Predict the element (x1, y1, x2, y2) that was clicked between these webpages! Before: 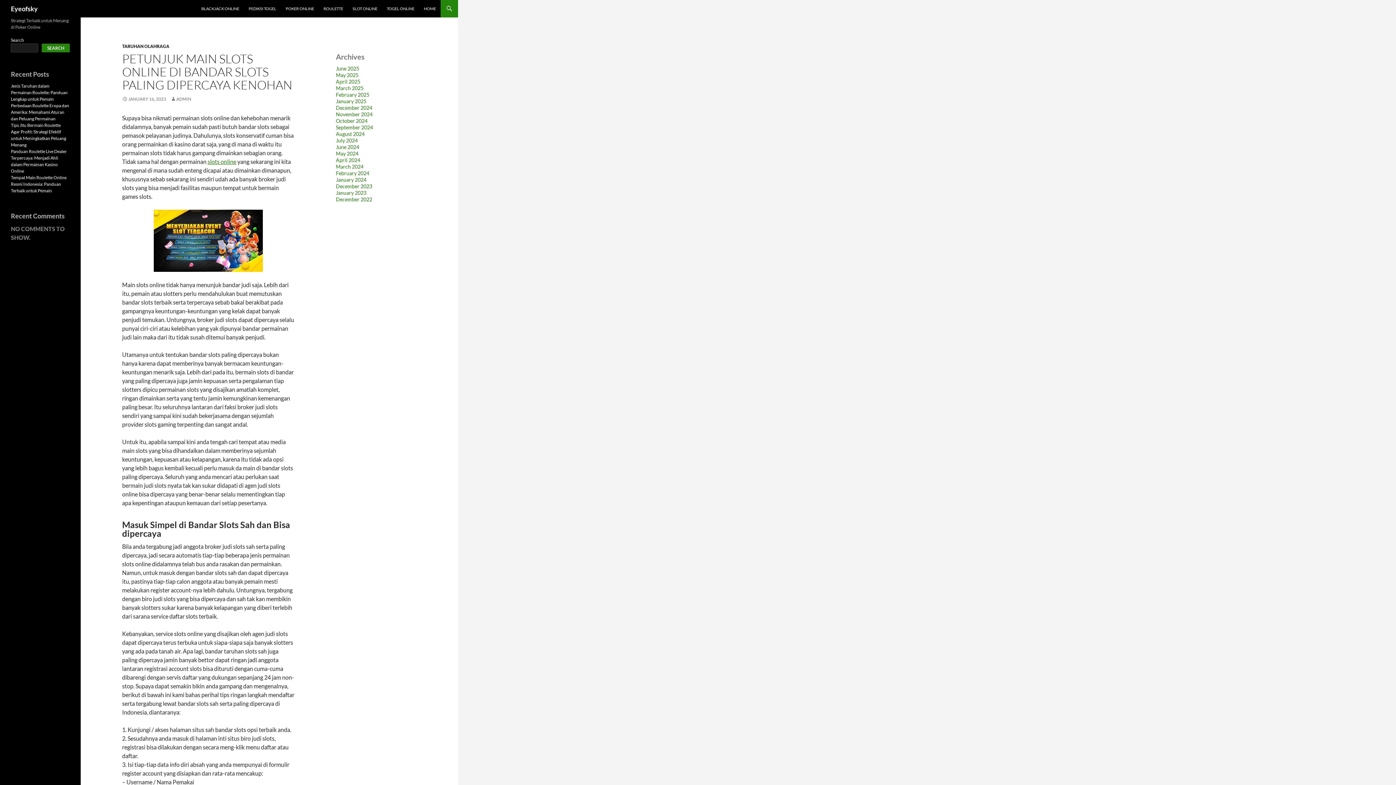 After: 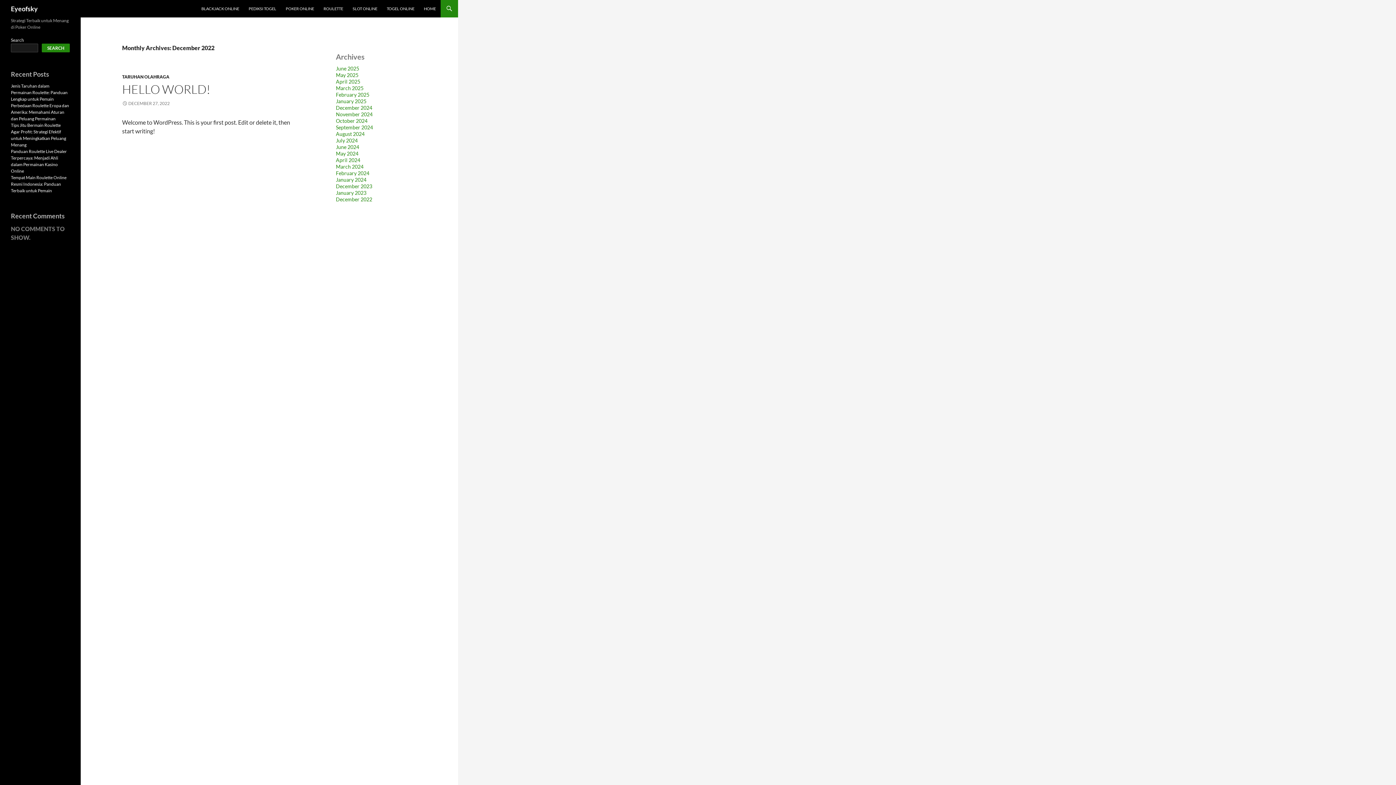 Action: bbox: (336, 196, 372, 202) label: December 2022